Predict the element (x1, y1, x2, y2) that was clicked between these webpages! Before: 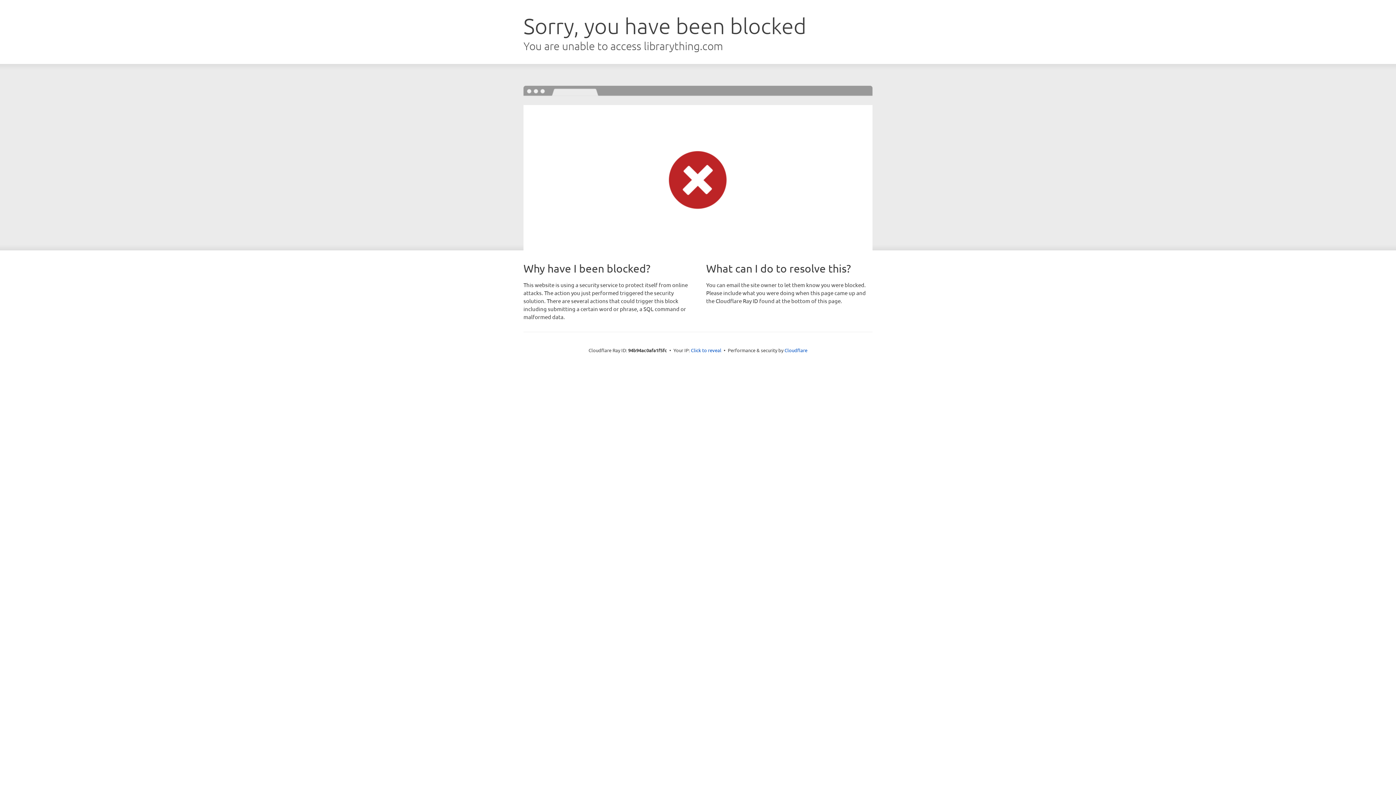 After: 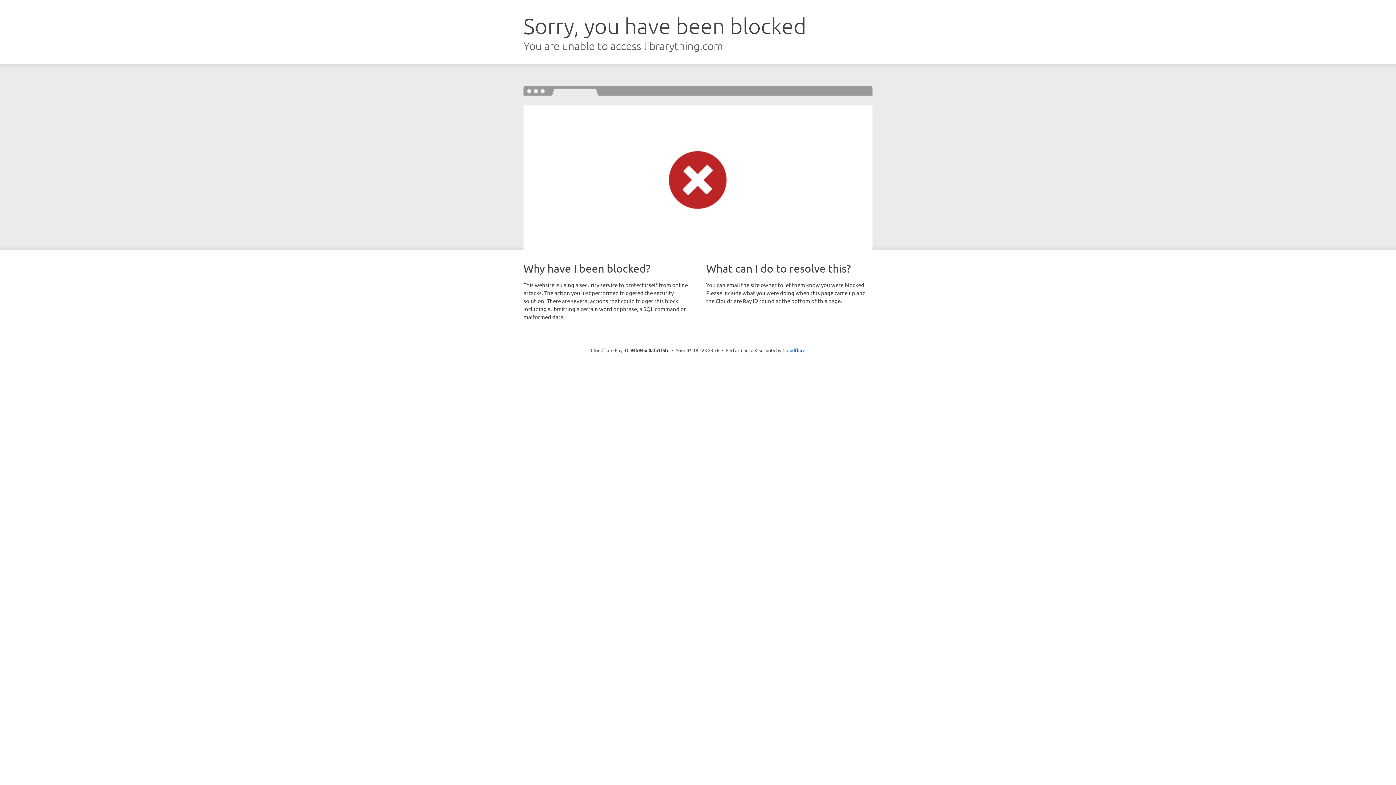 Action: label: Click to reveal bbox: (691, 346, 721, 353)